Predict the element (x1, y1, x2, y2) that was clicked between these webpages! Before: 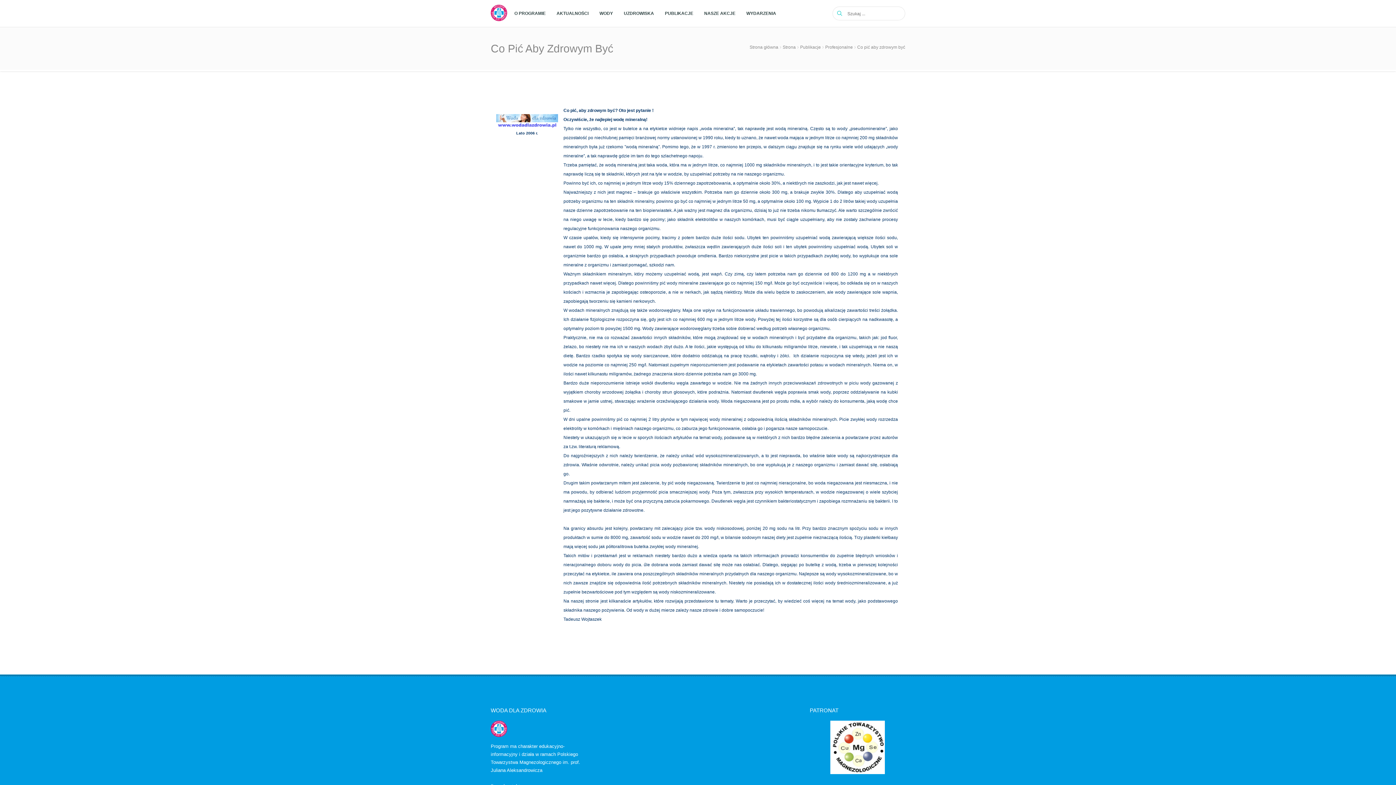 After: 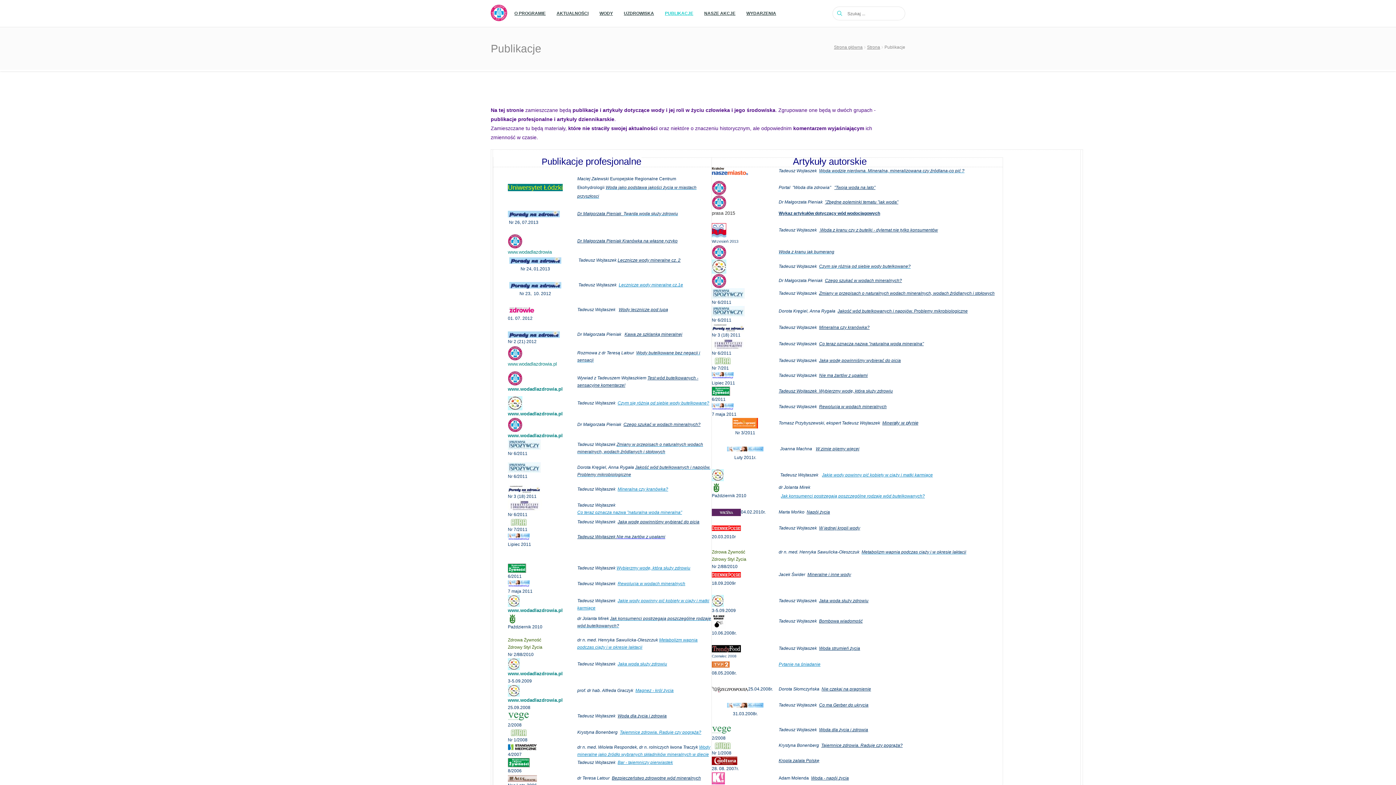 Action: bbox: (800, 44, 821, 49) label: Publikacje